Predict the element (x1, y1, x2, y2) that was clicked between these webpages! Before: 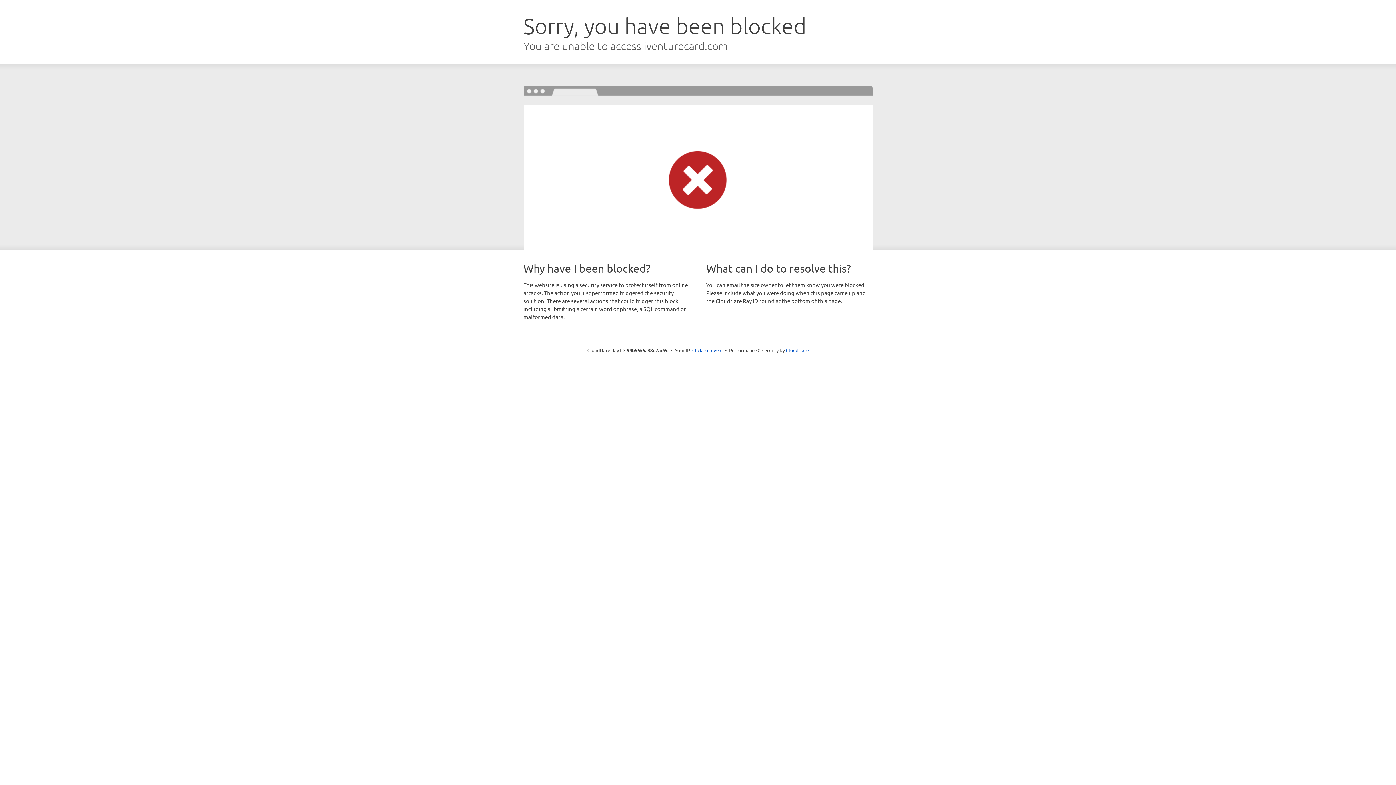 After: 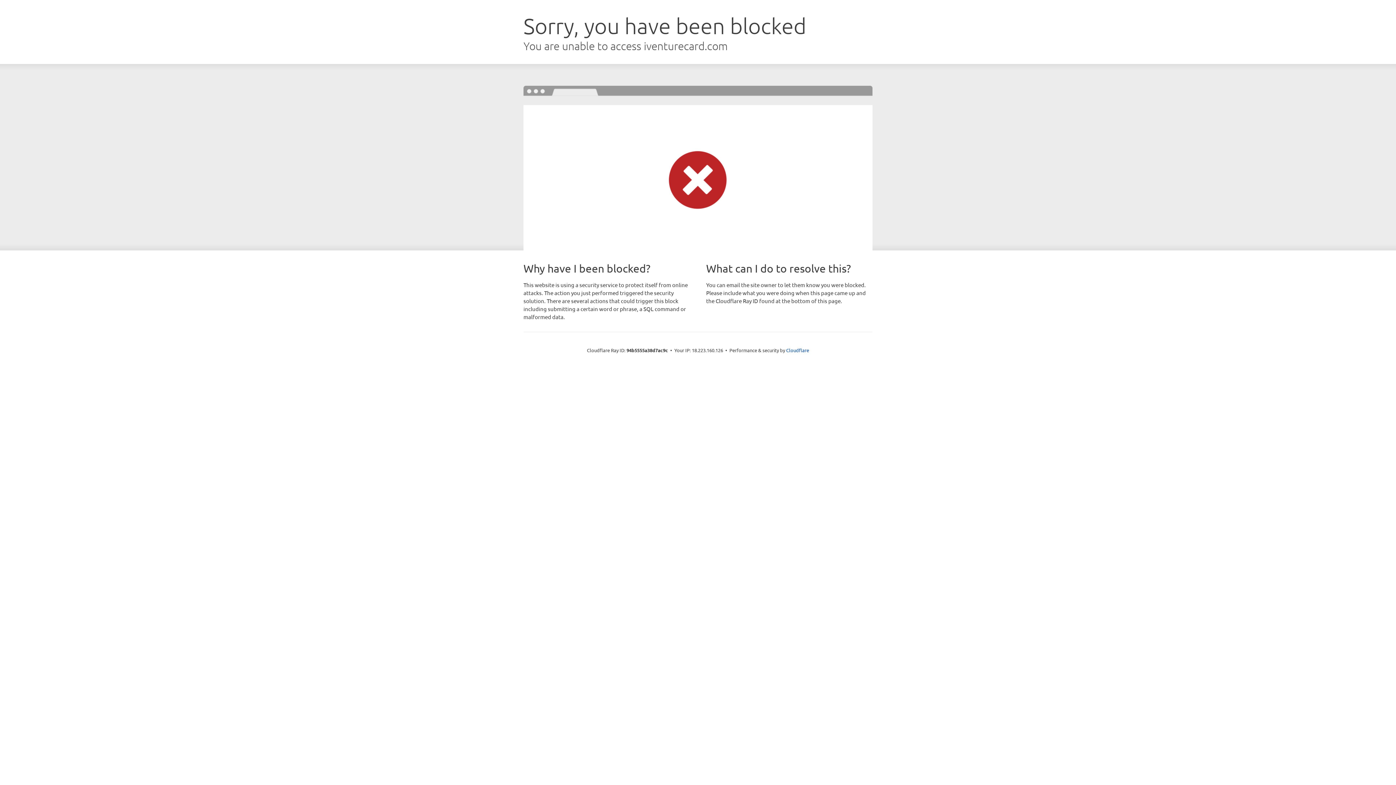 Action: bbox: (692, 346, 722, 353) label: Click to reveal